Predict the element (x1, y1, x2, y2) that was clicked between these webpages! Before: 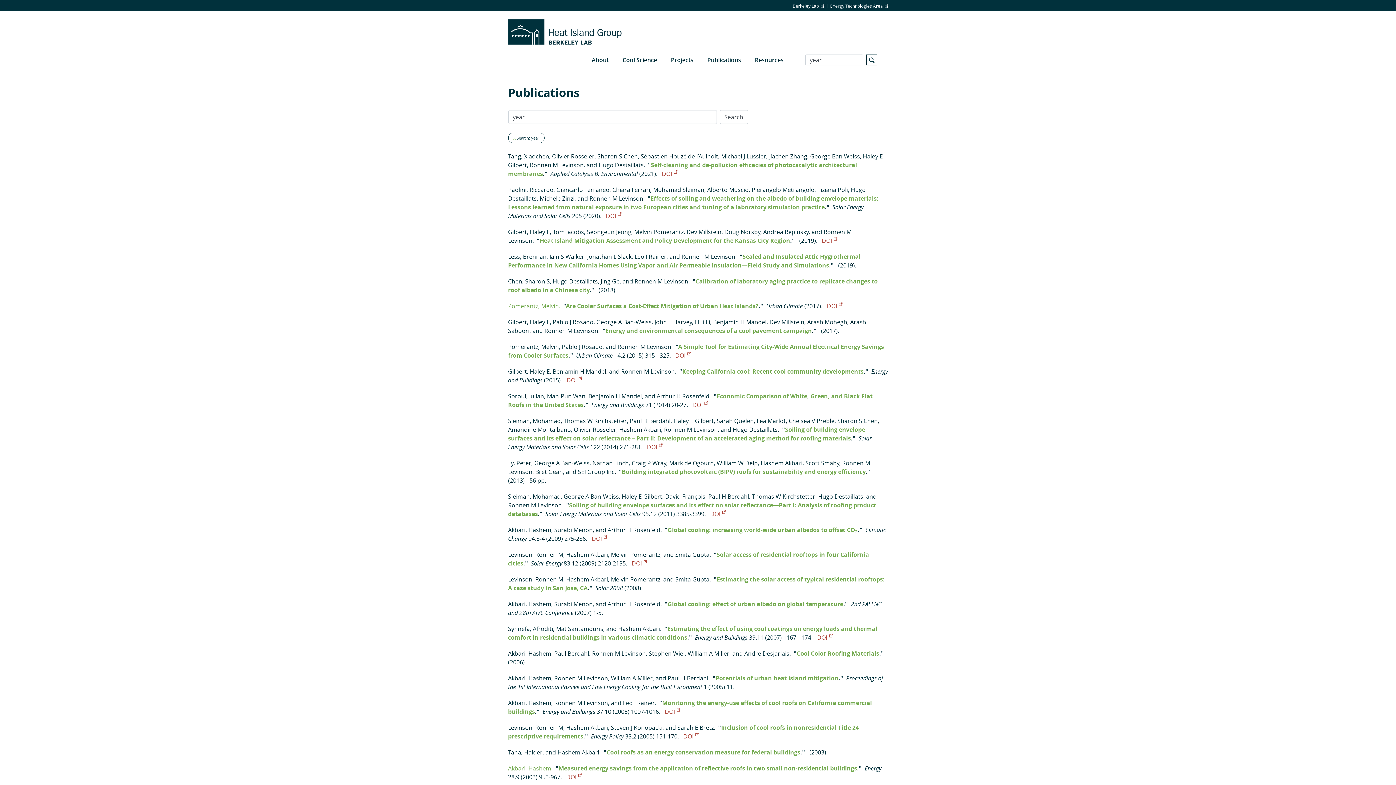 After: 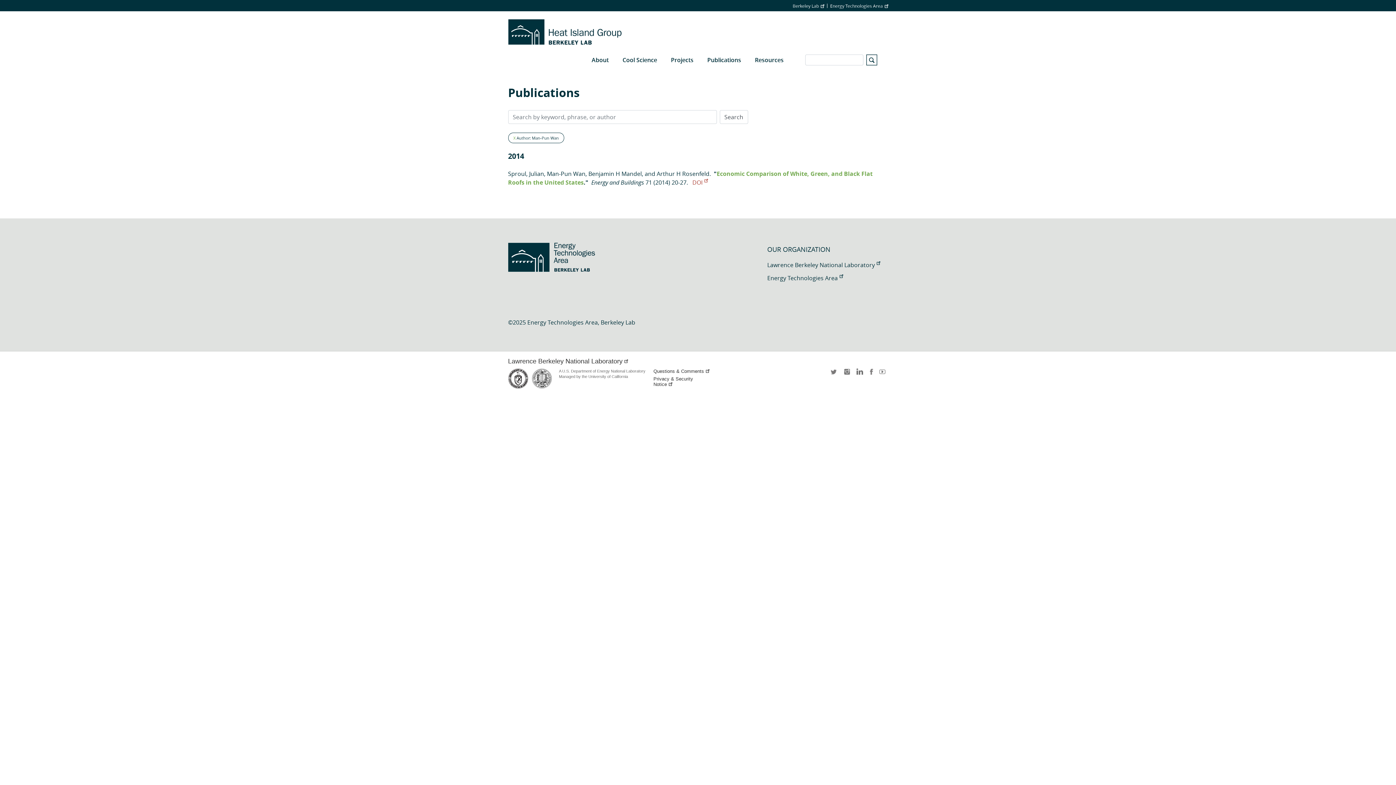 Action: bbox: (547, 392, 585, 400) label: Man-Pun Wan